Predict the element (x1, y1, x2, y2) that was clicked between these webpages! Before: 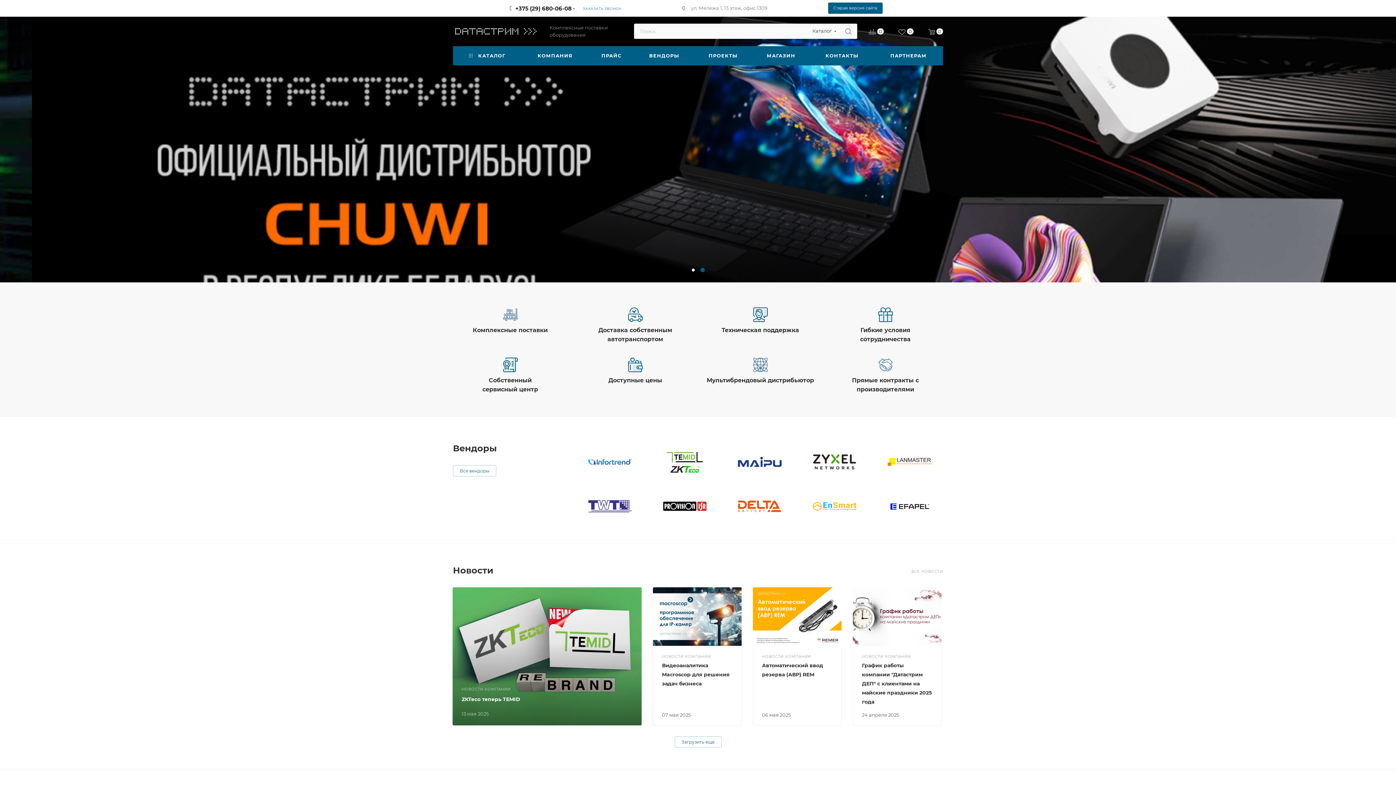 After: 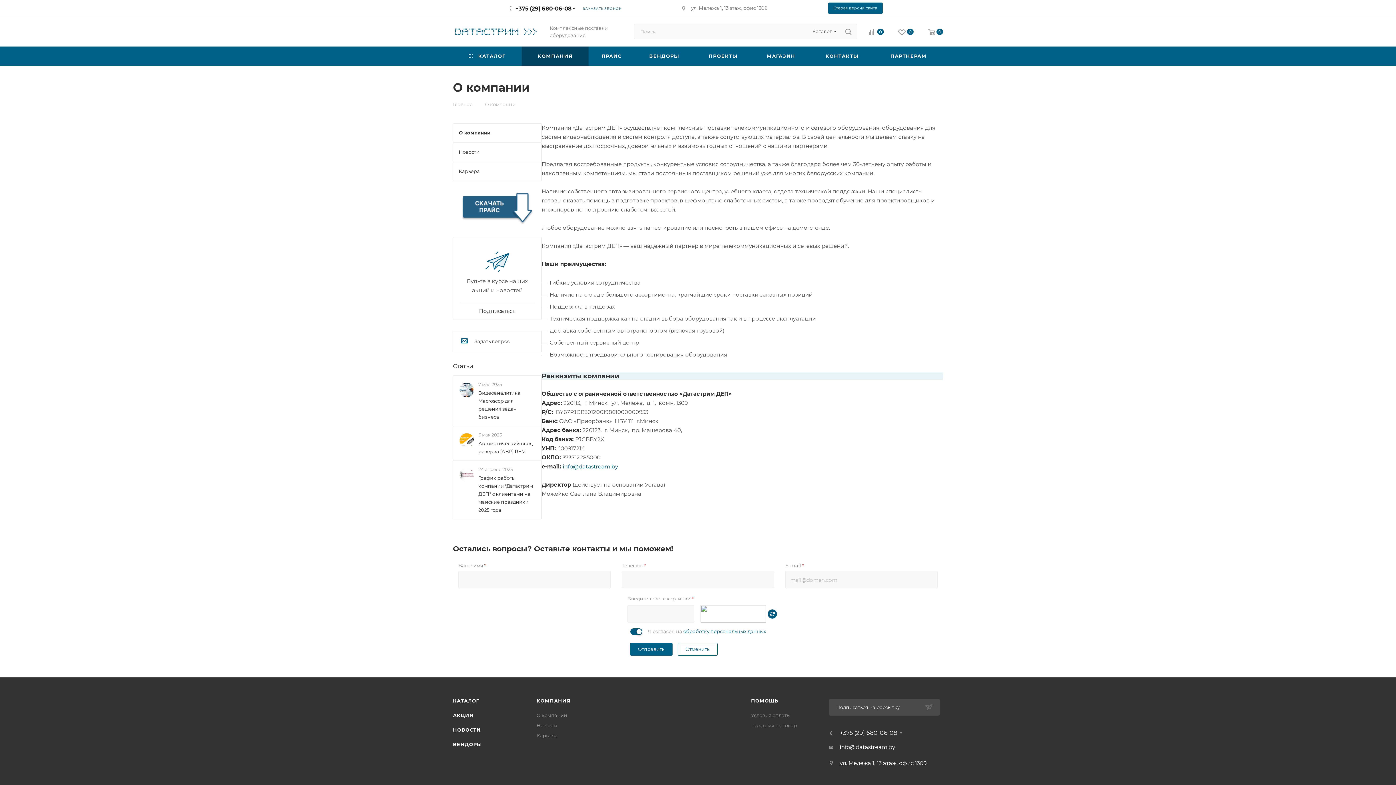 Action: label: КОМПАНИЯ bbox: (521, 46, 588, 65)